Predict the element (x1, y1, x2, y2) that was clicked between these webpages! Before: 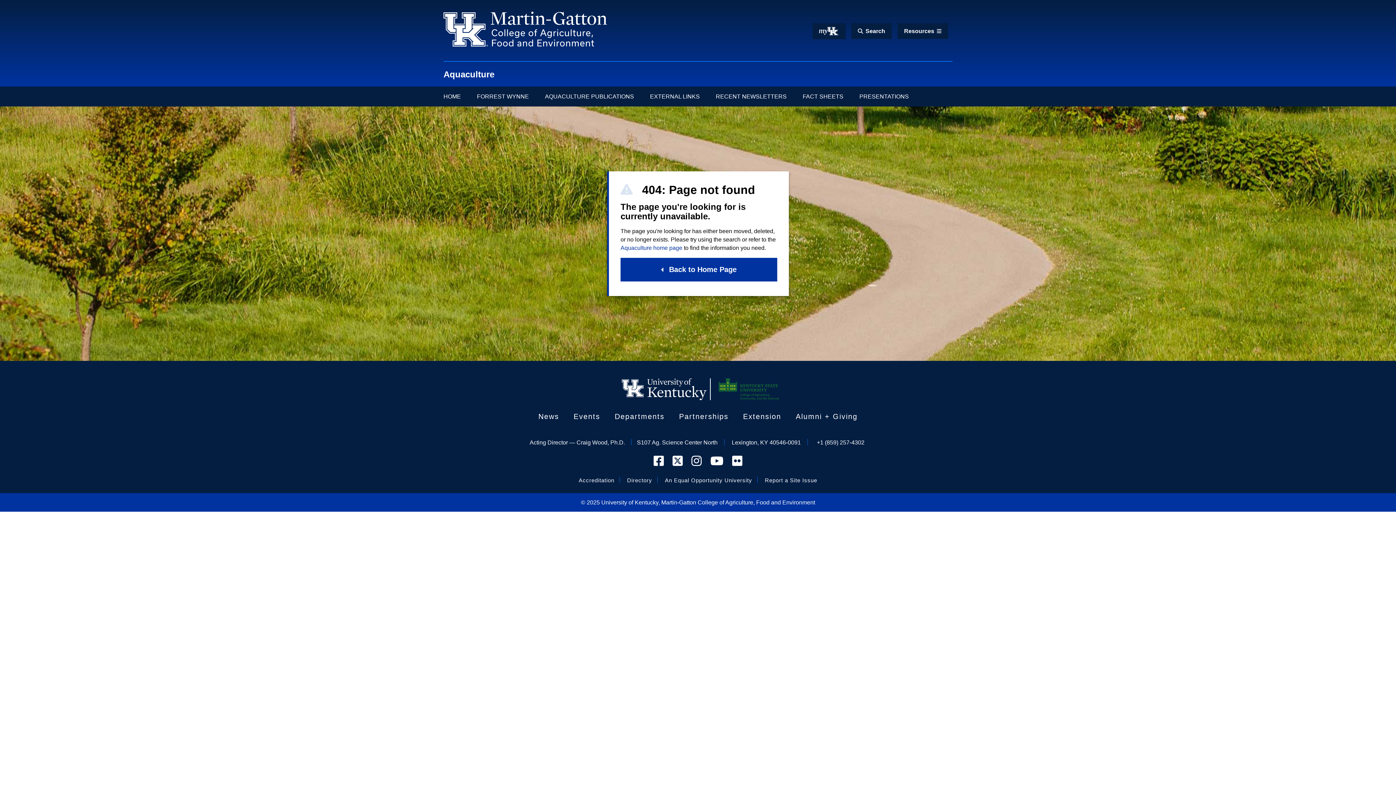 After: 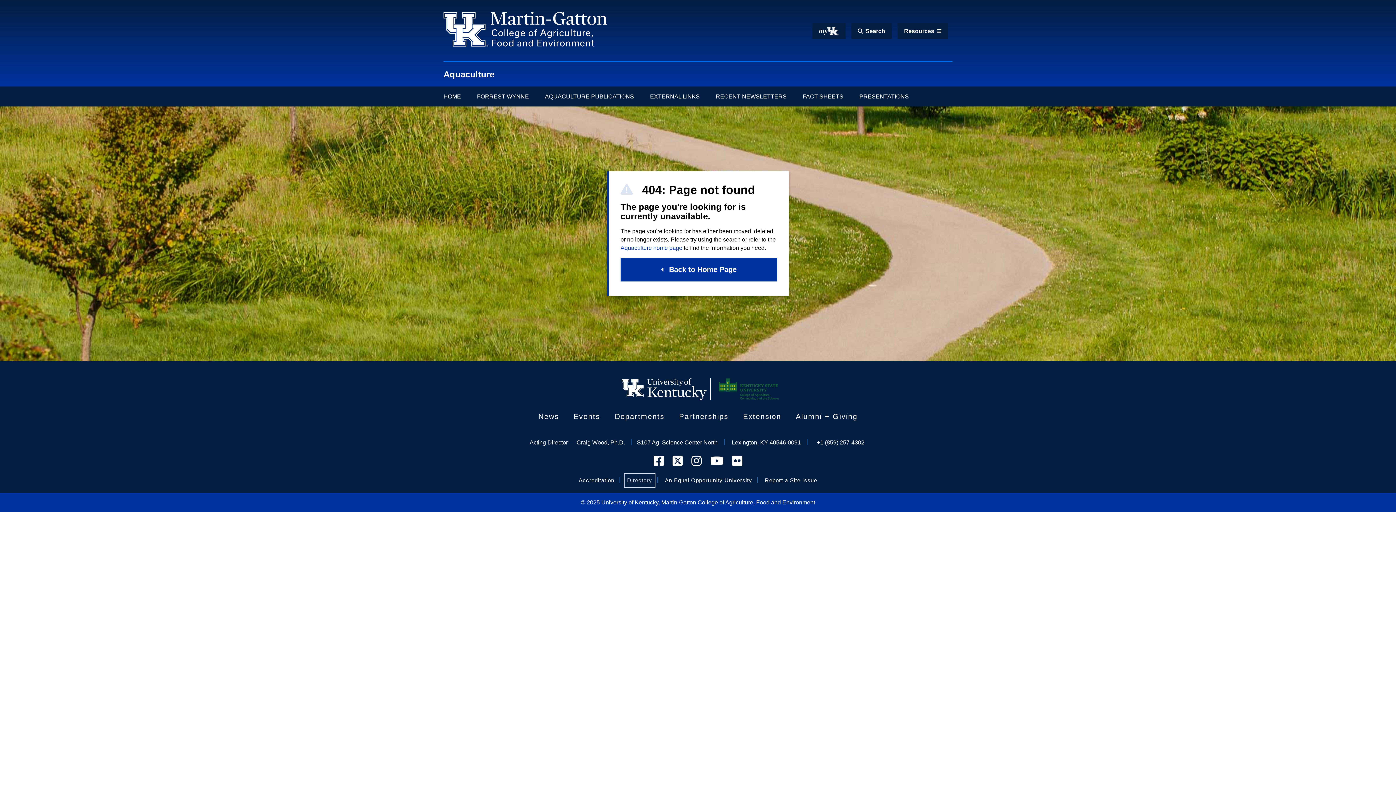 Action: bbox: (625, 474, 654, 486) label: Directory